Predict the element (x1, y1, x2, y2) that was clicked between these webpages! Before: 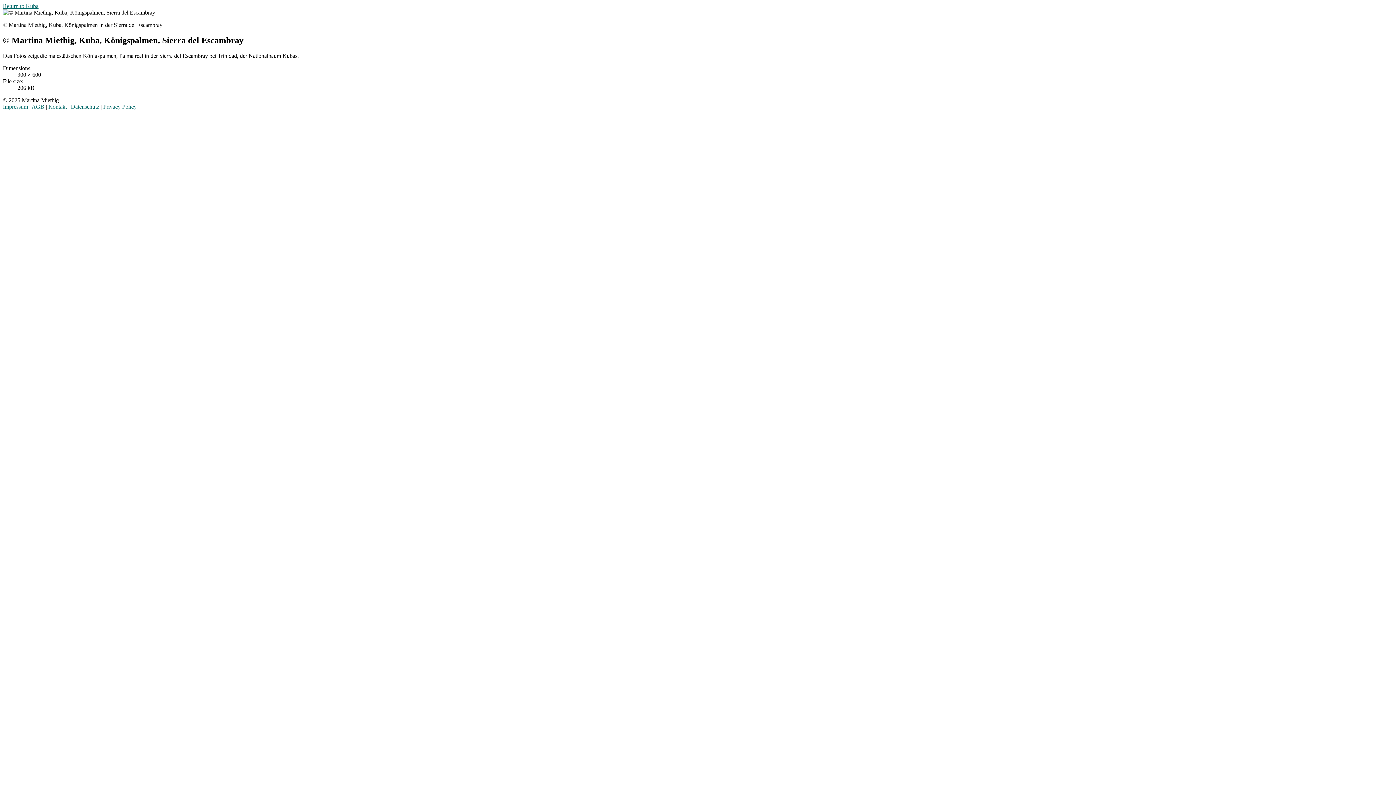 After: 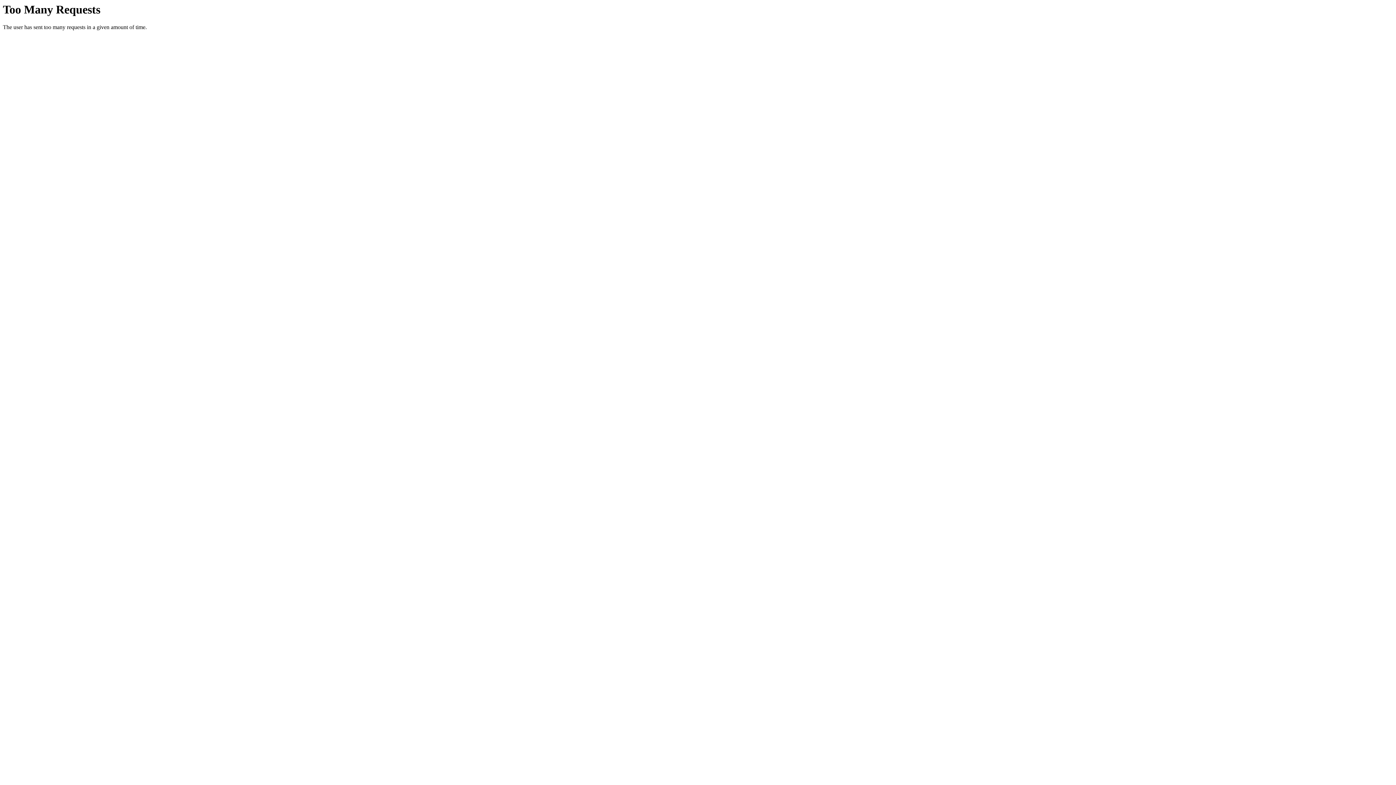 Action: bbox: (31, 103, 44, 109) label: AGB